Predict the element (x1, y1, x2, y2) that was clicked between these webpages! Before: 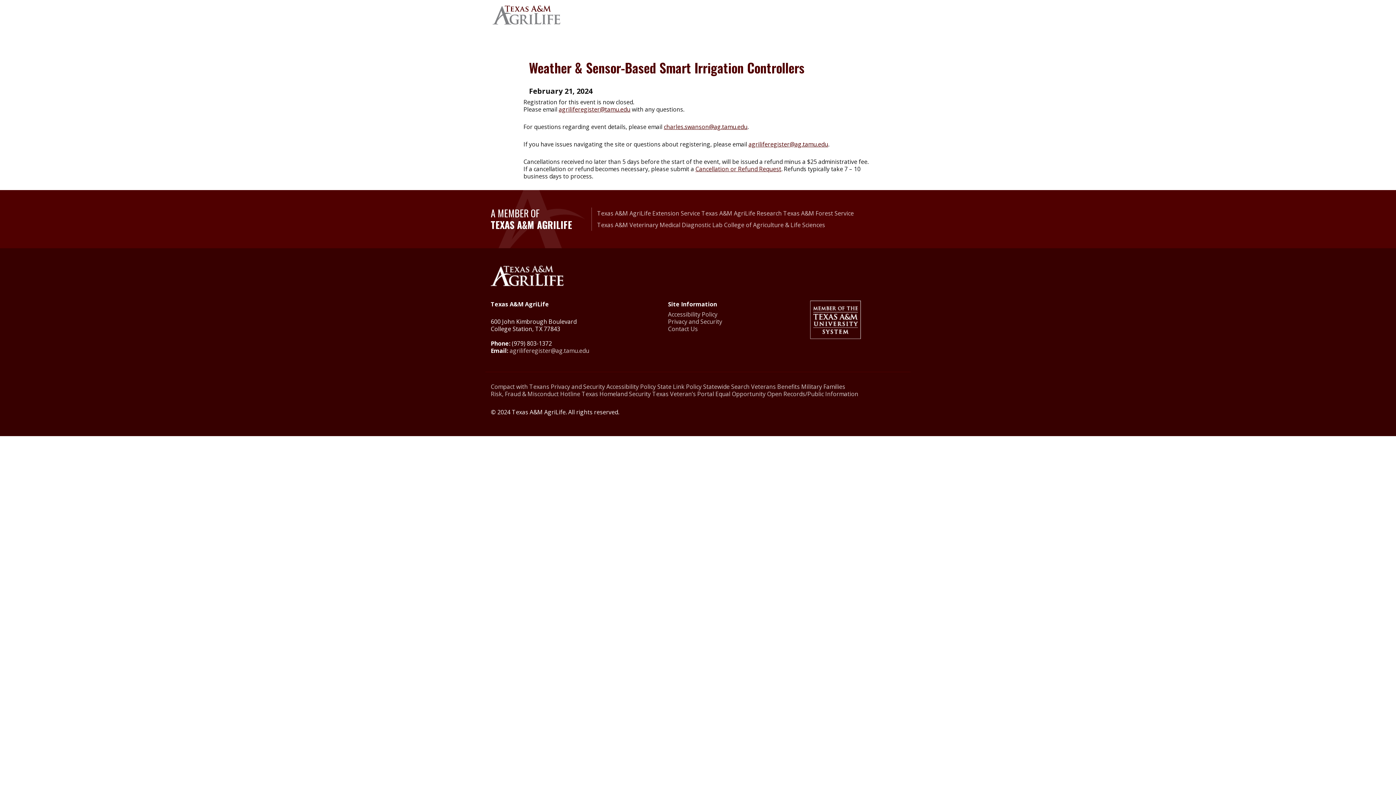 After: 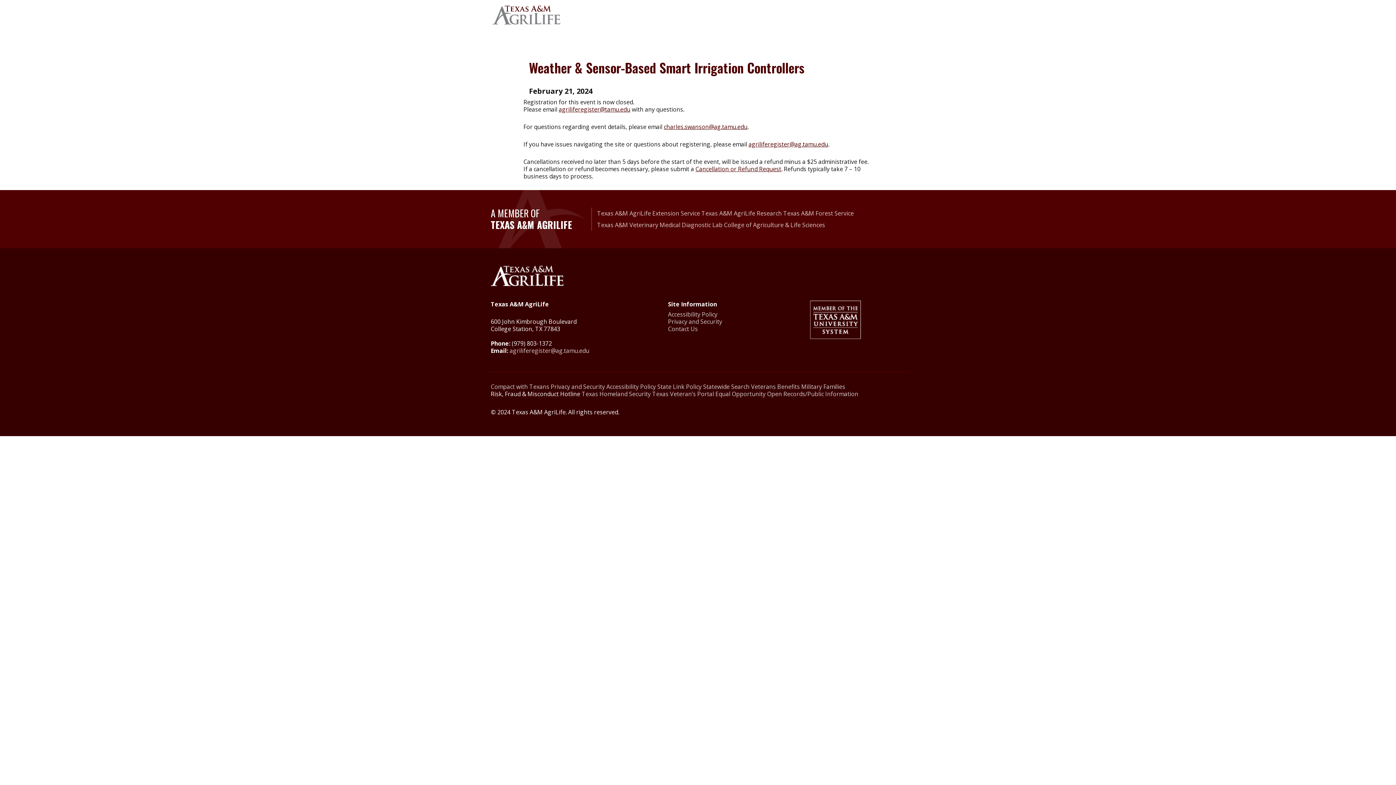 Action: bbox: (490, 390, 580, 398) label: Risk, Fraud & Misconduct Hotline